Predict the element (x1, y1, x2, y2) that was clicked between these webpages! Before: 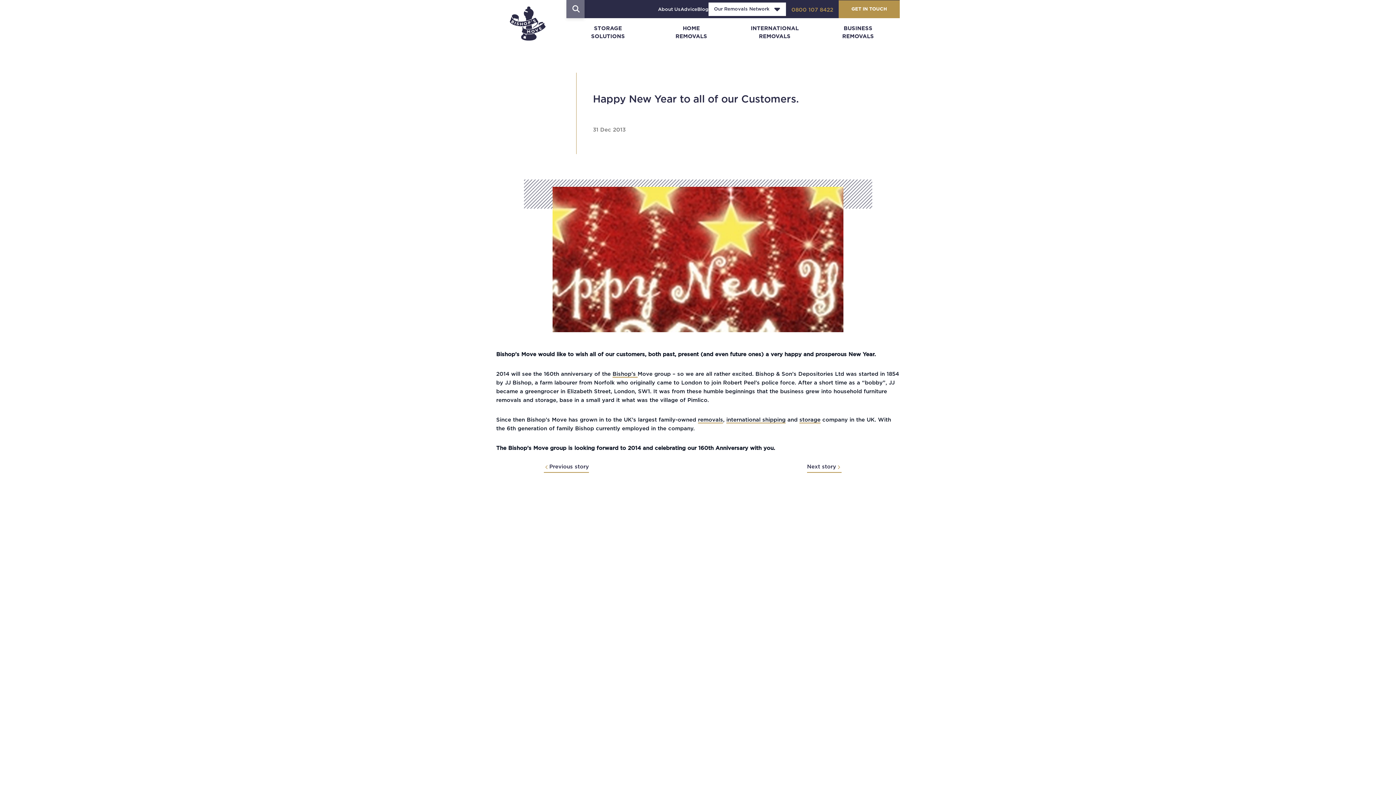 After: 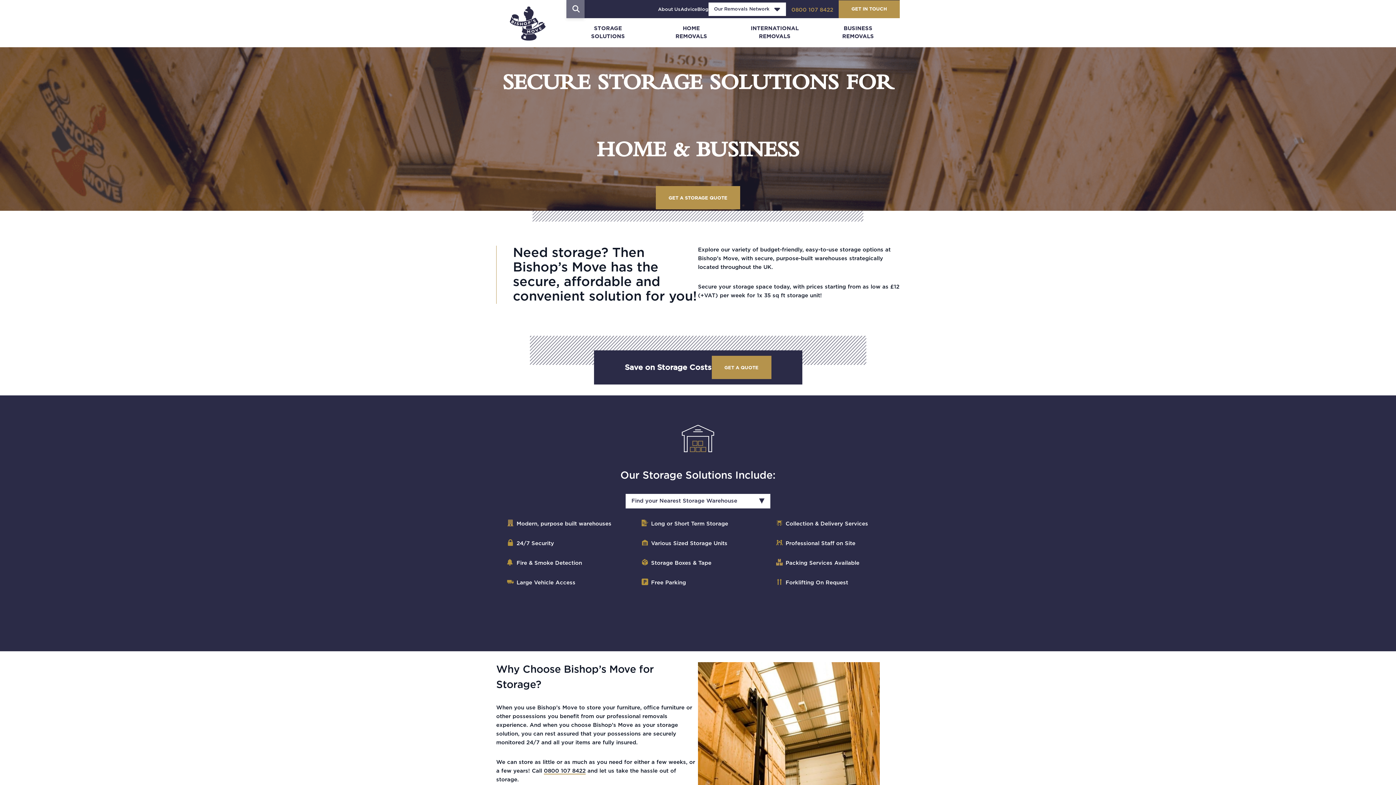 Action: label: storage bbox: (799, 417, 820, 423)